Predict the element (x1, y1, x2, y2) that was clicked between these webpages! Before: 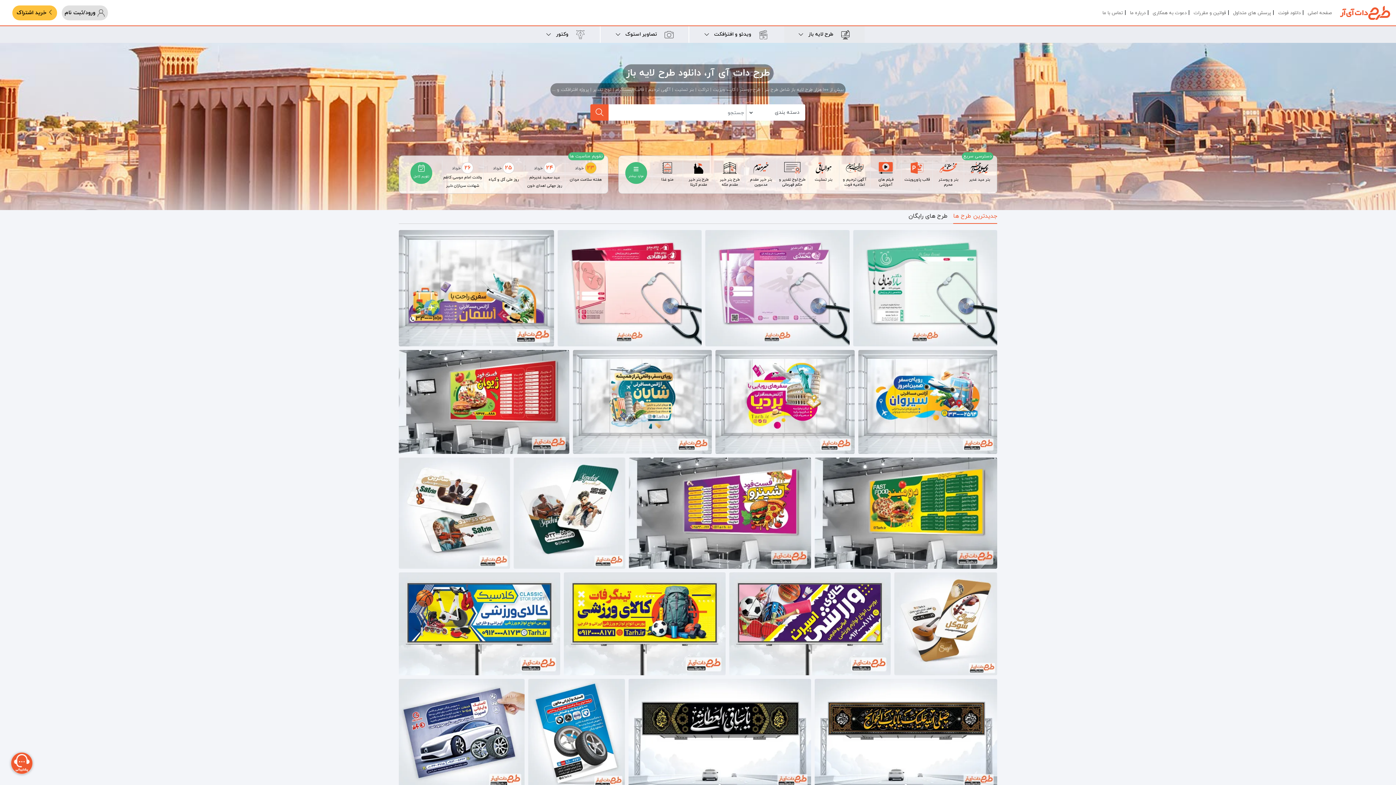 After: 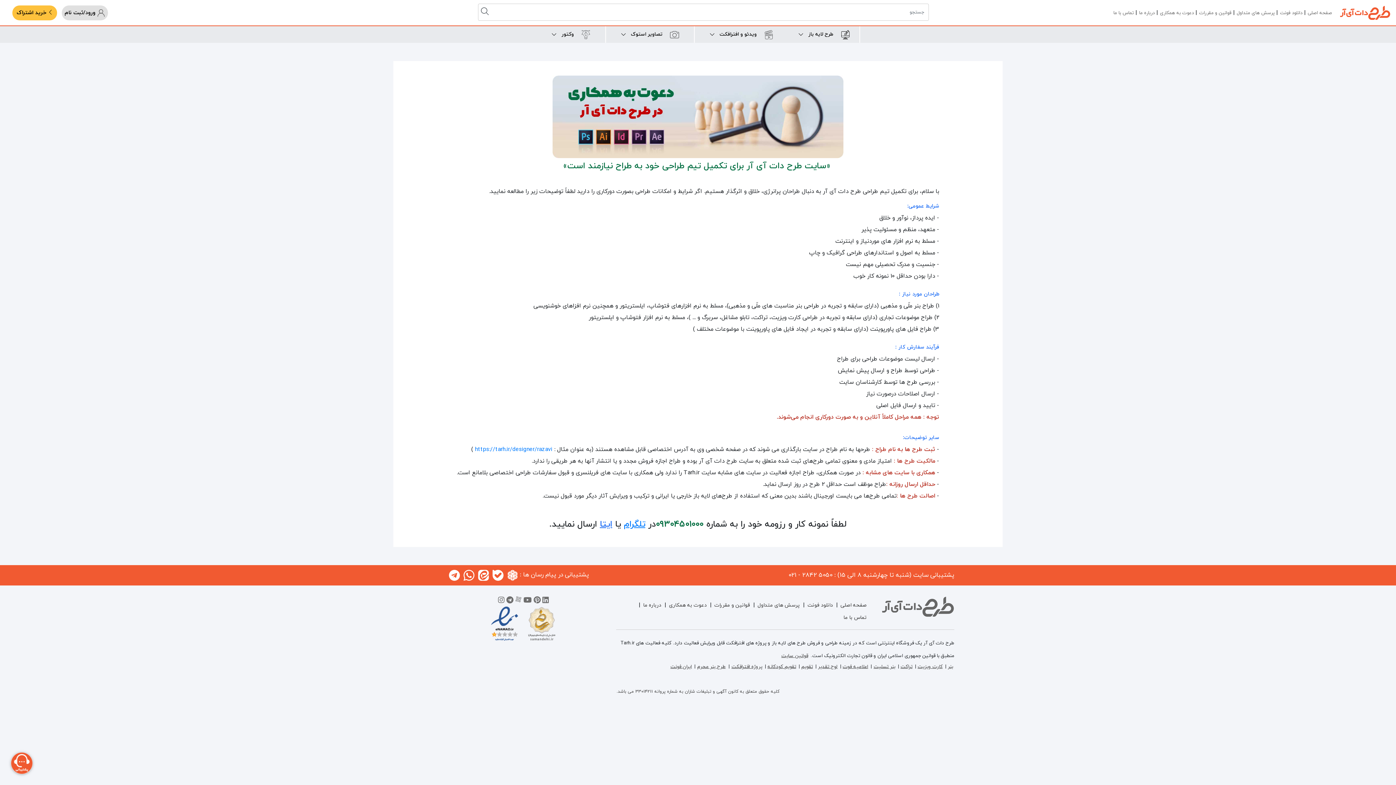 Action: bbox: (1153, 9, 1186, 16) label: دعوت به همکاری